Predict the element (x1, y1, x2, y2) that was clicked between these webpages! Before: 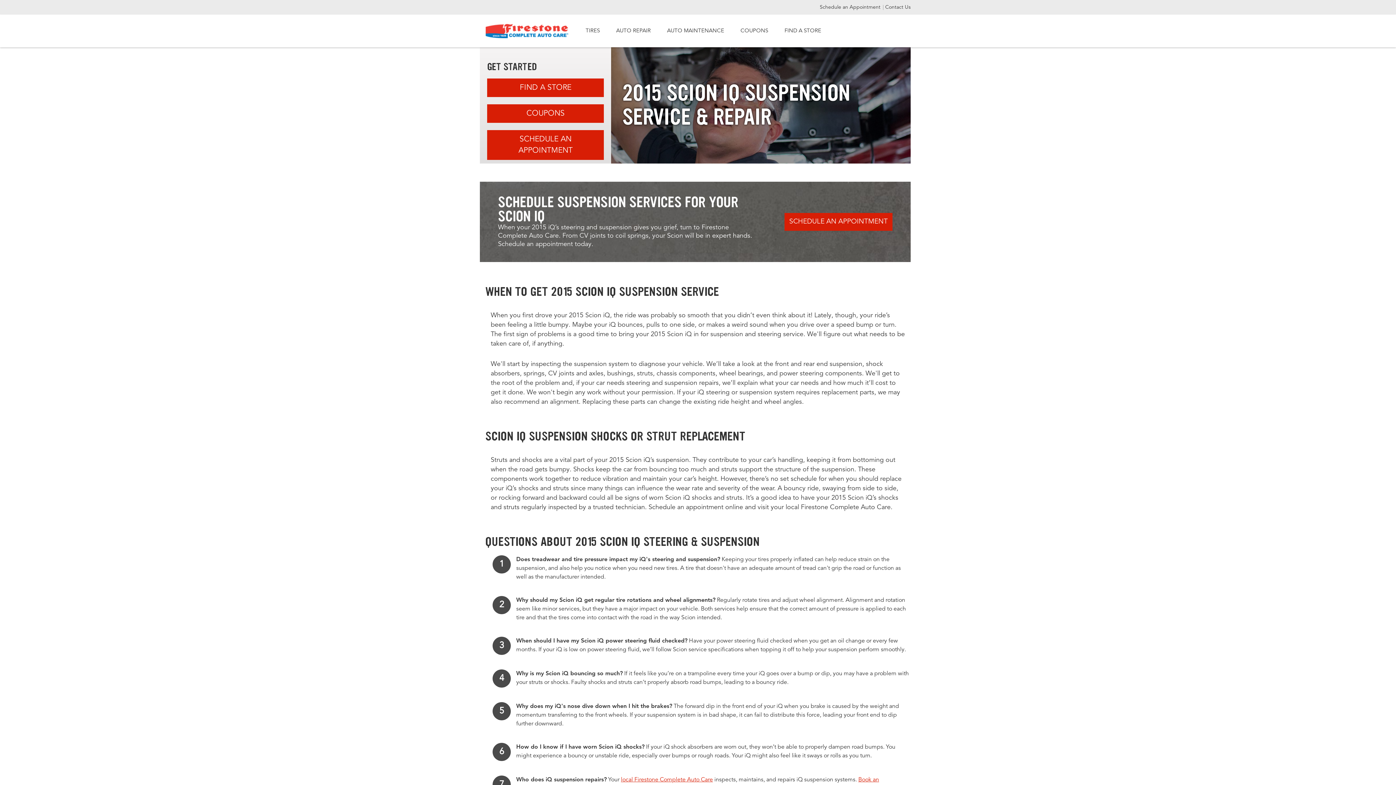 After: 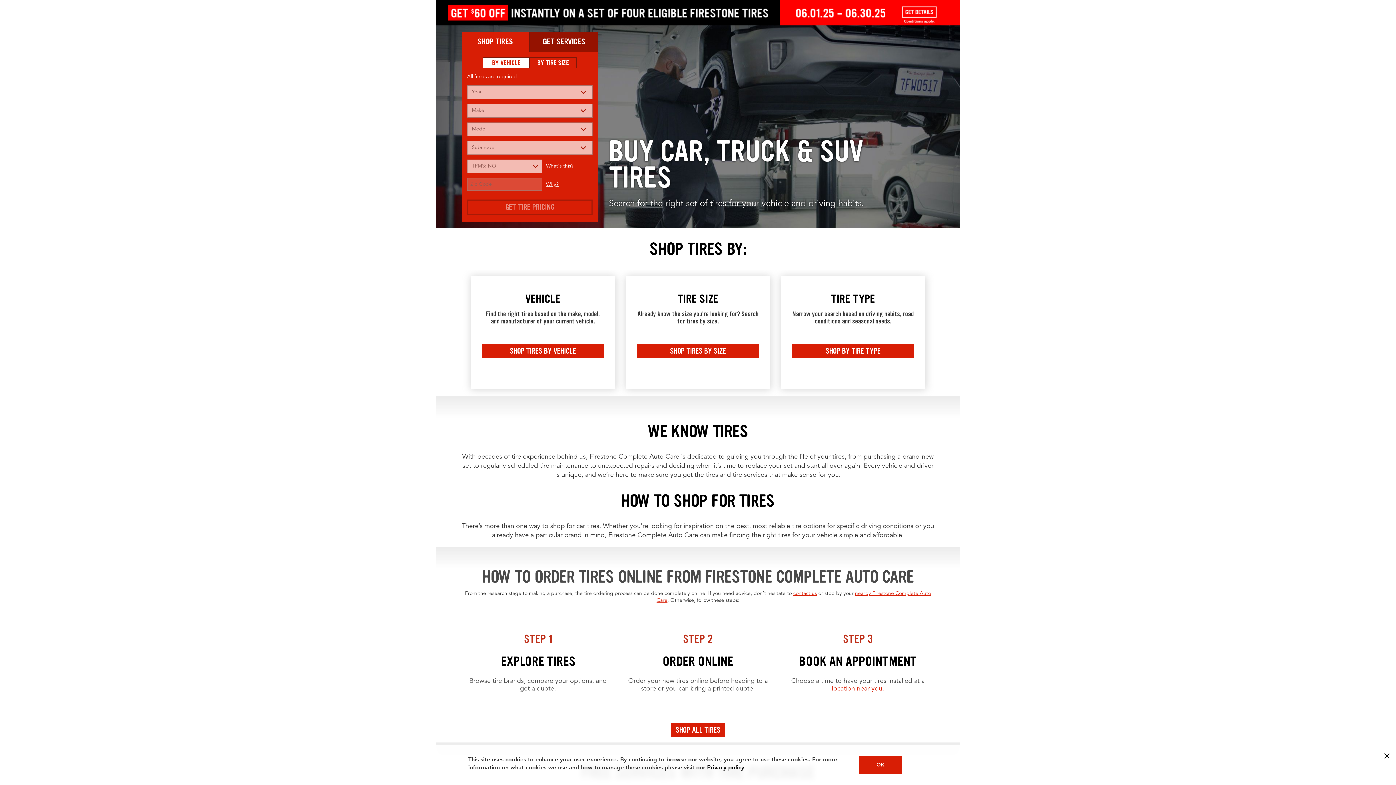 Action: bbox: (582, 24, 602, 38) label: TIRES